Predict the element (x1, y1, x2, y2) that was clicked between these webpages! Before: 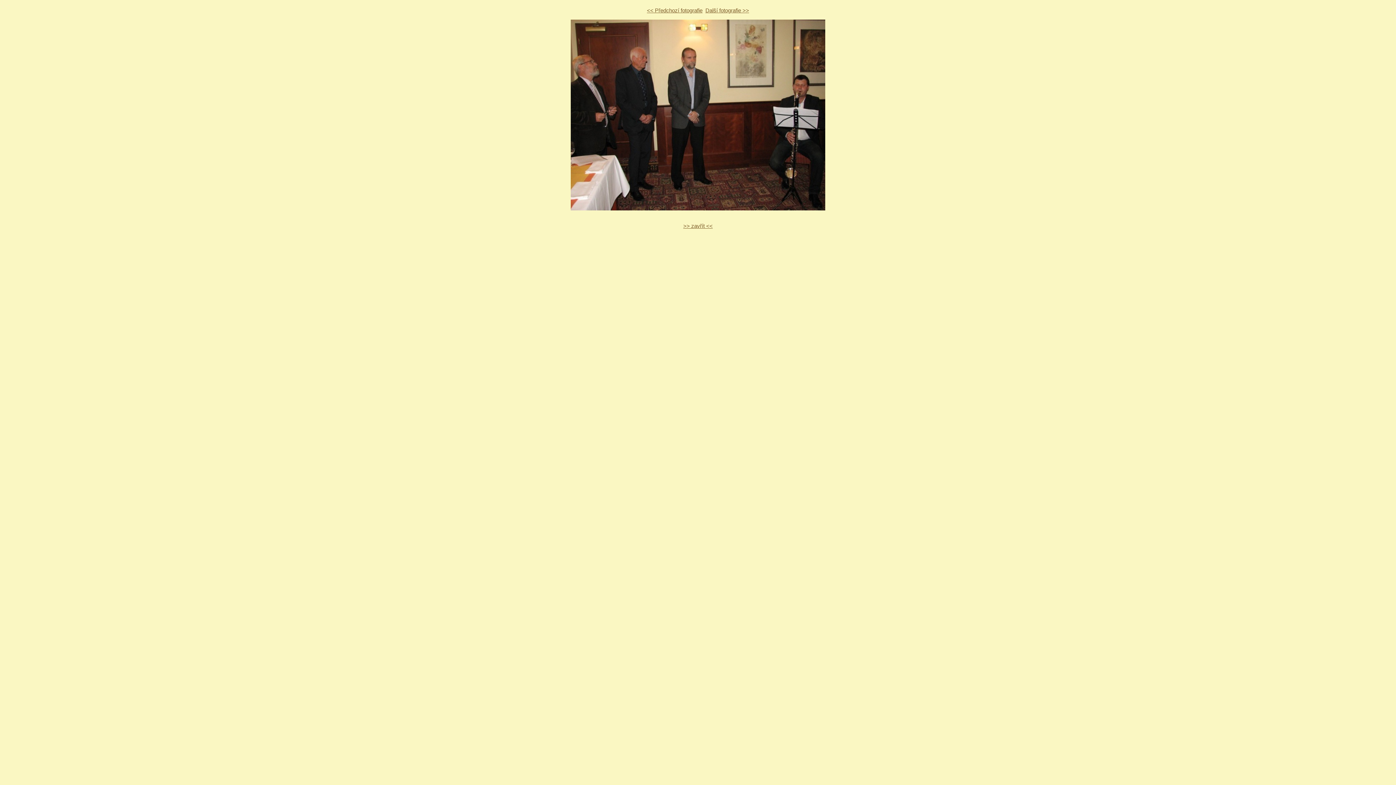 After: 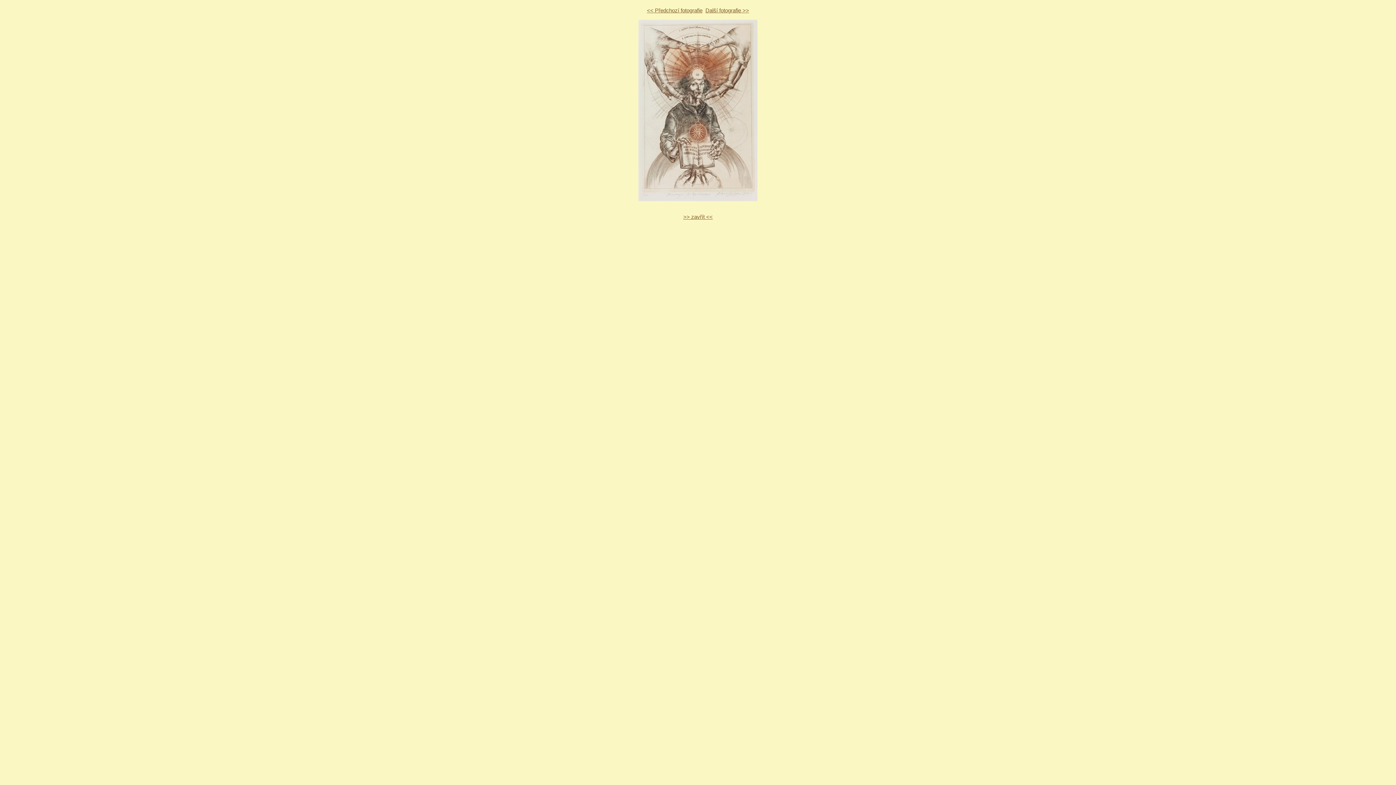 Action: bbox: (705, 7, 749, 13) label: Další fotografie >>